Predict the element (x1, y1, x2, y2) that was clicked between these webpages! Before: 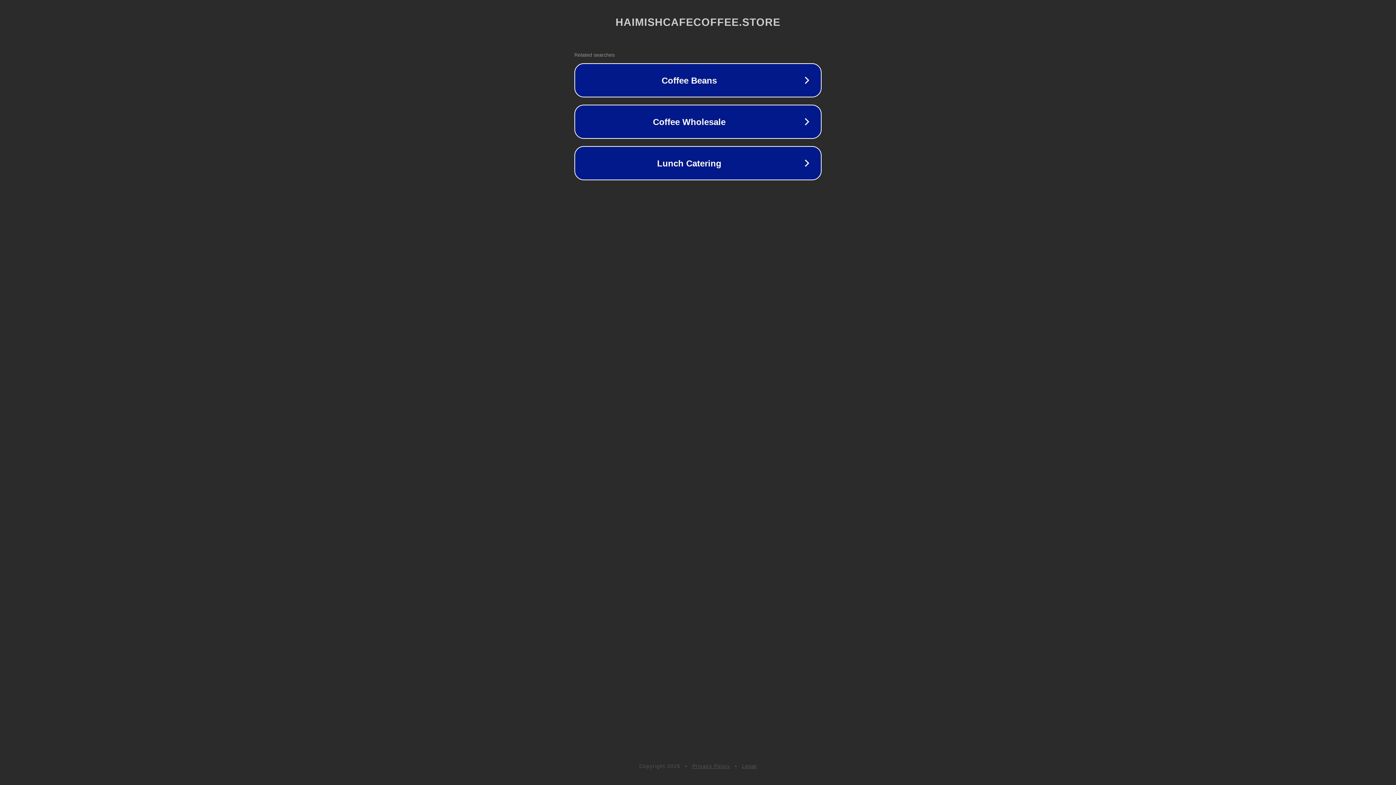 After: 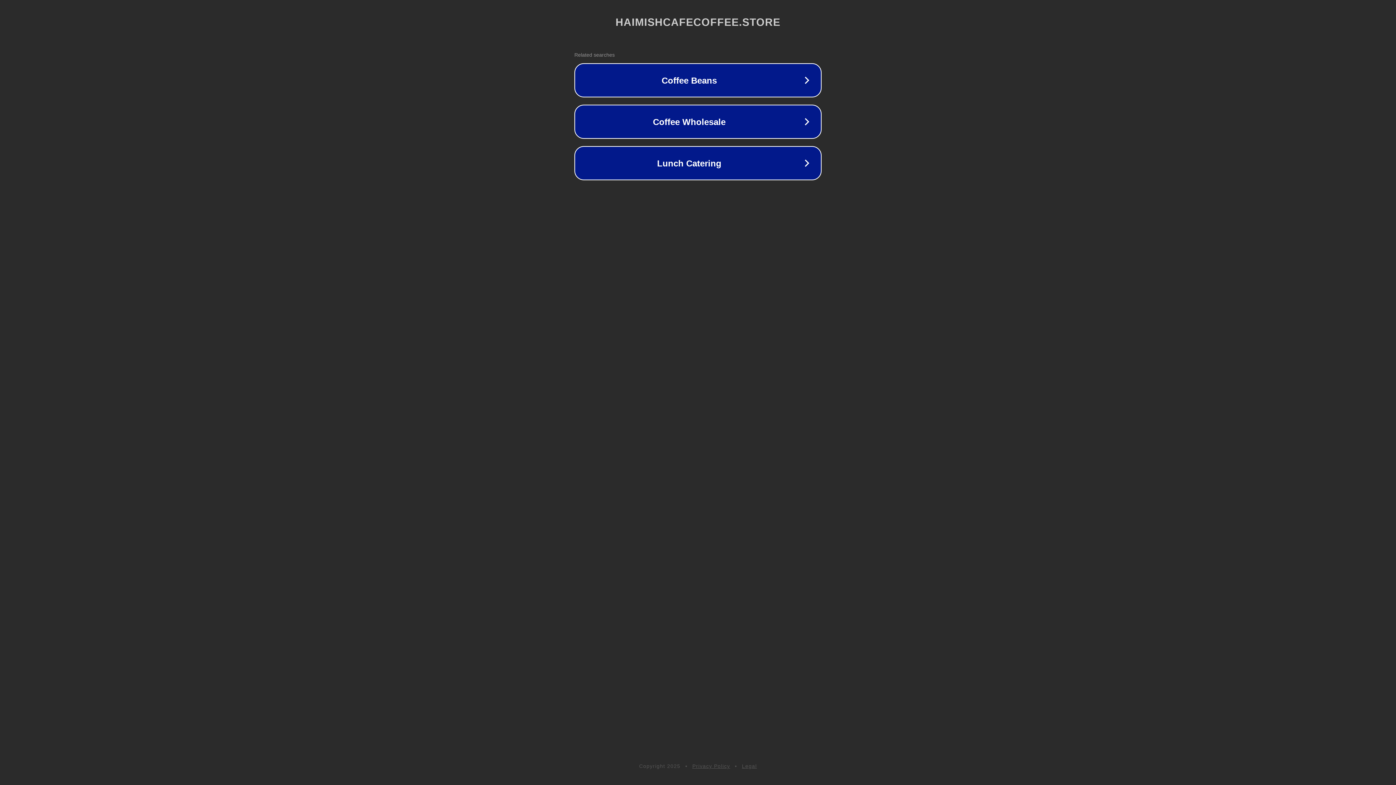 Action: label: Privacy Policy bbox: (692, 763, 730, 769)